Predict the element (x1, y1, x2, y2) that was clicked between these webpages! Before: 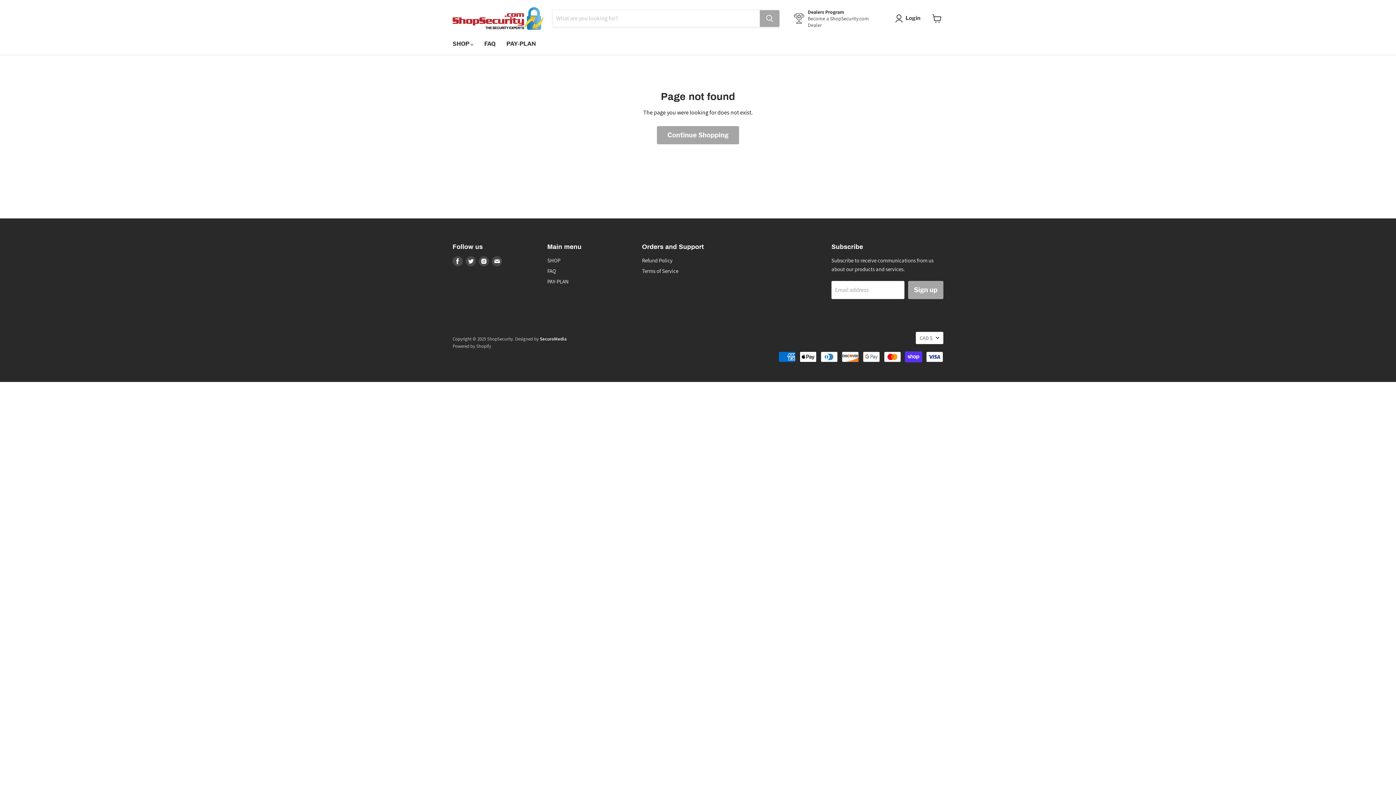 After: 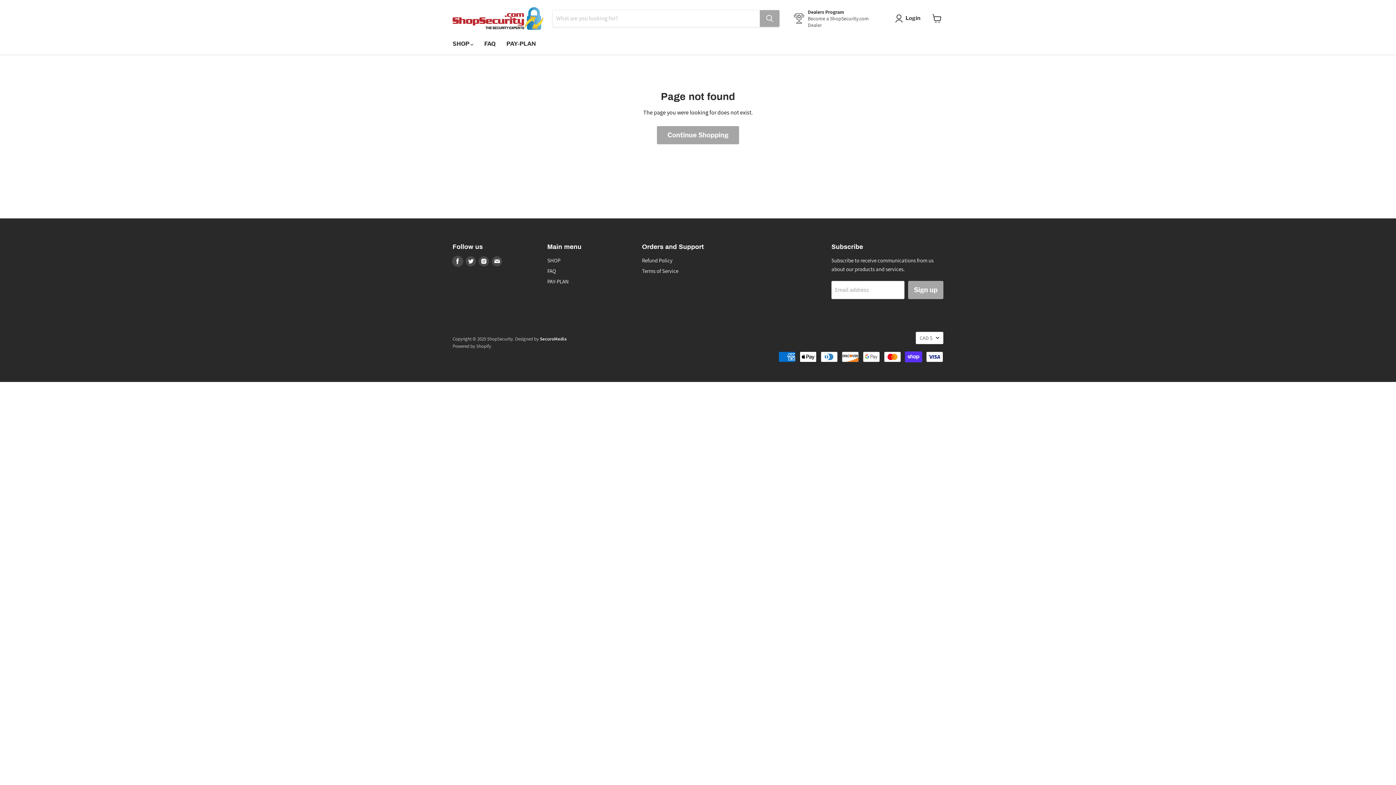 Action: label: Find us on Facebook bbox: (452, 256, 462, 266)